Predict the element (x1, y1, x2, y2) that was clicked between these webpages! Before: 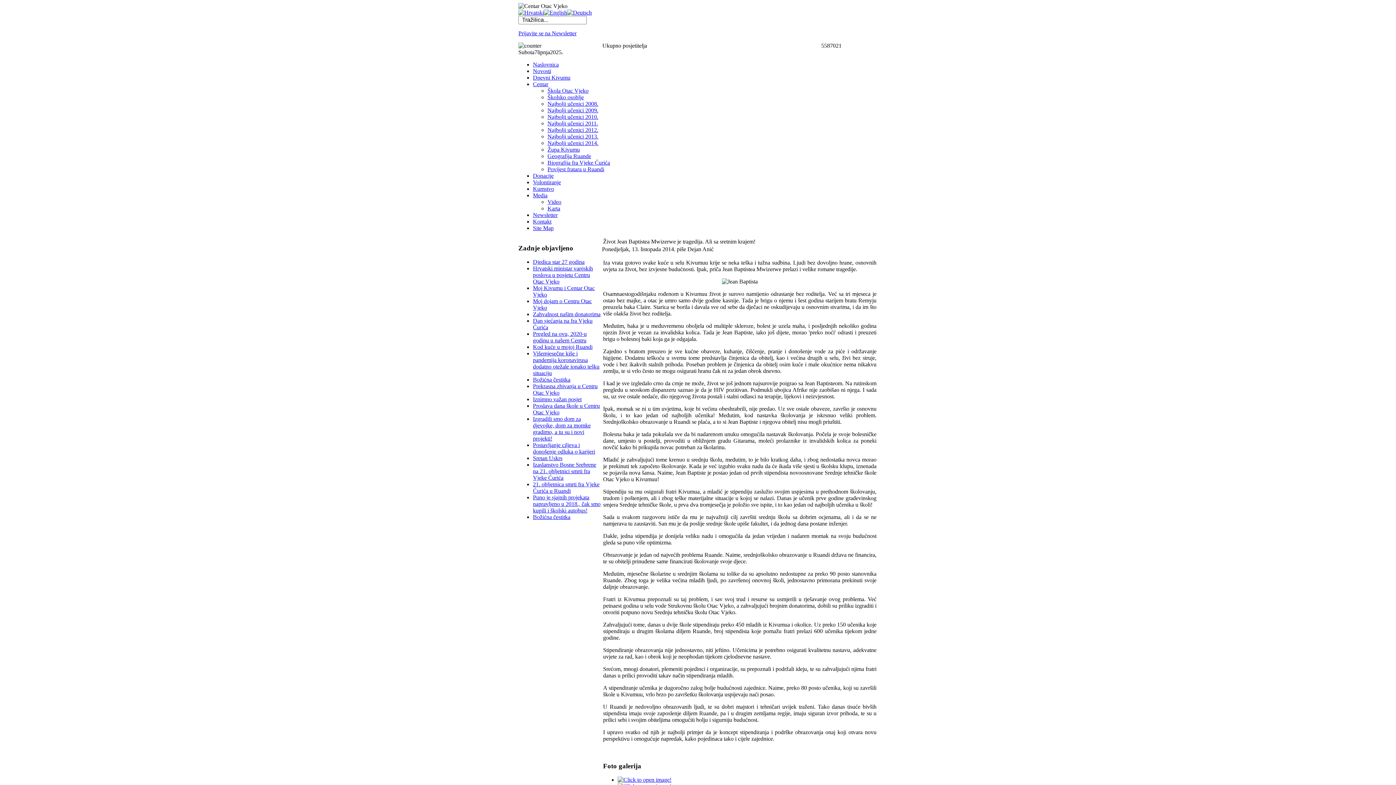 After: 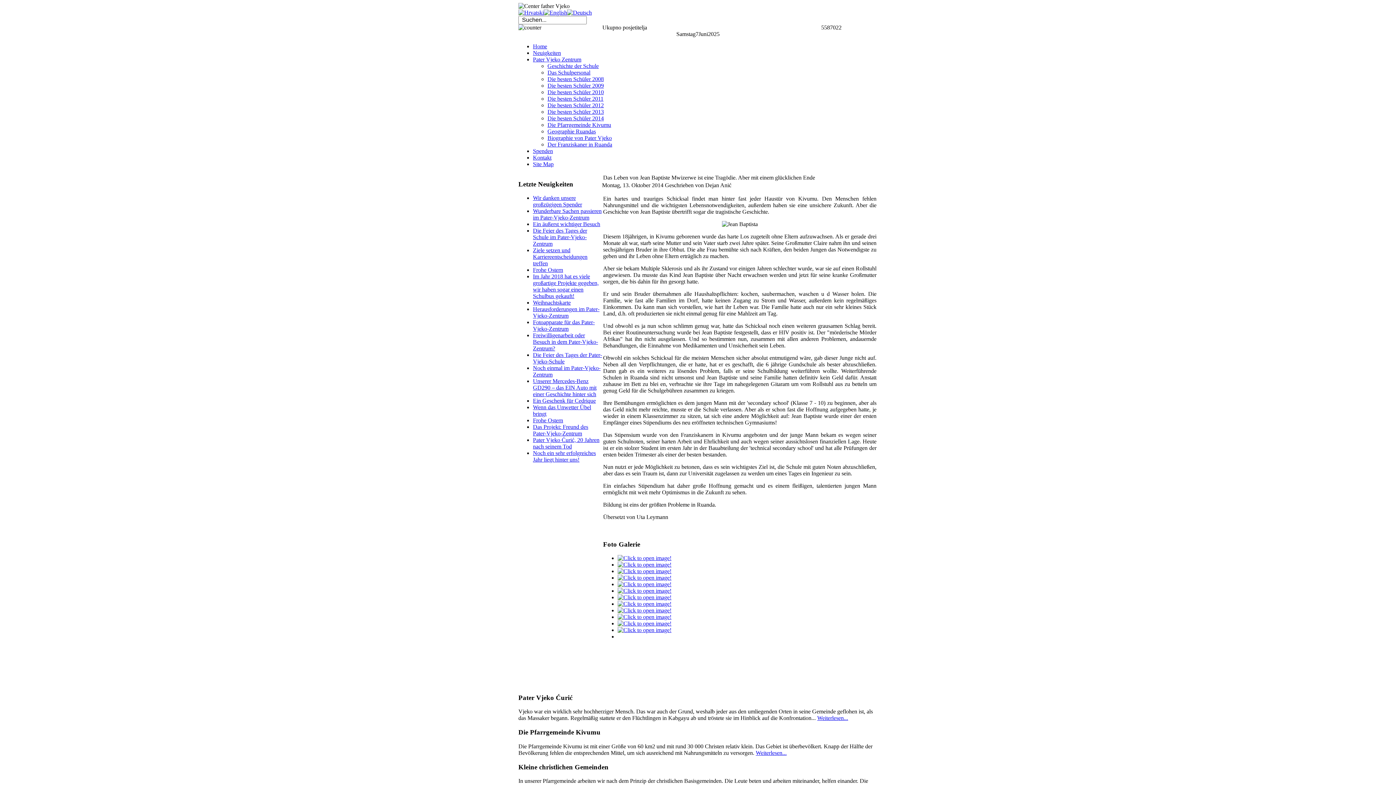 Action: bbox: (567, 9, 592, 15)